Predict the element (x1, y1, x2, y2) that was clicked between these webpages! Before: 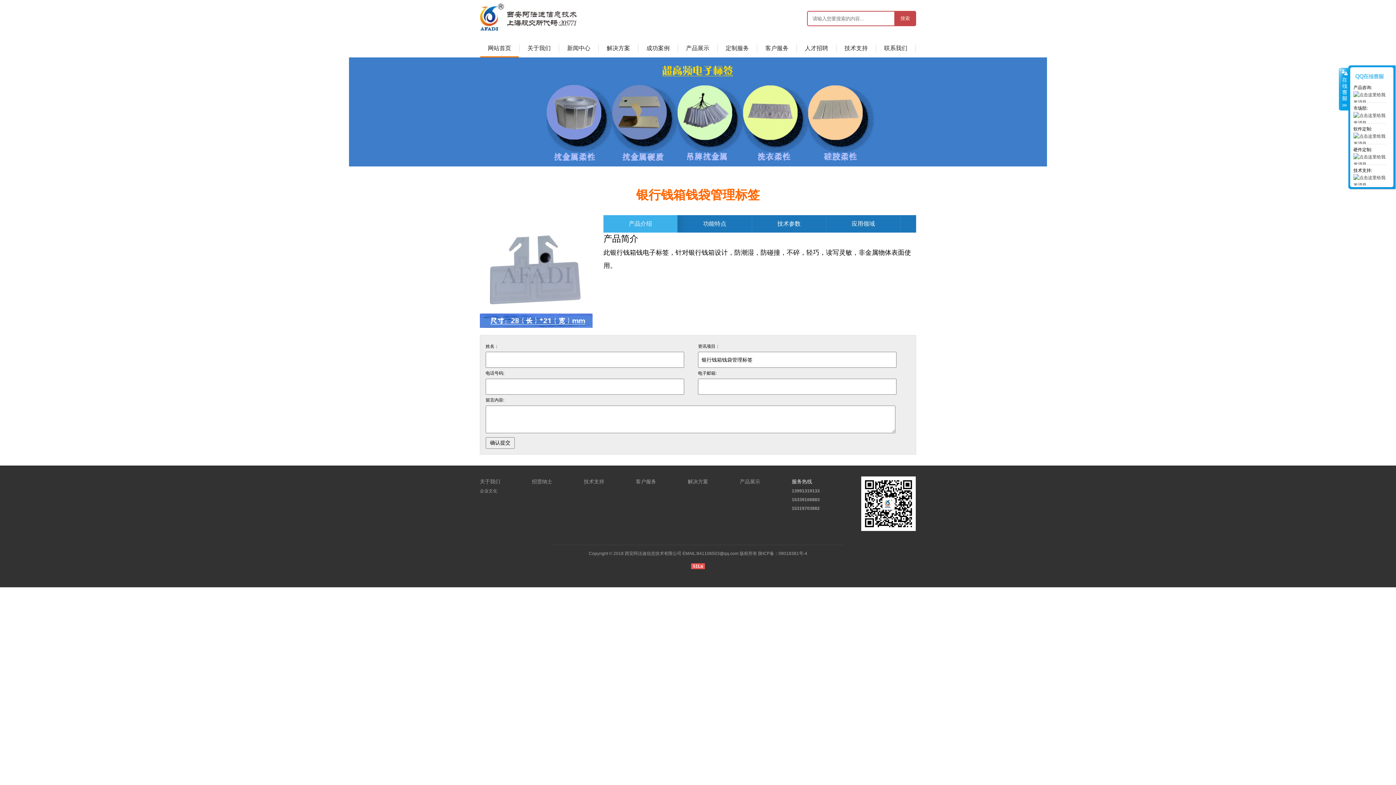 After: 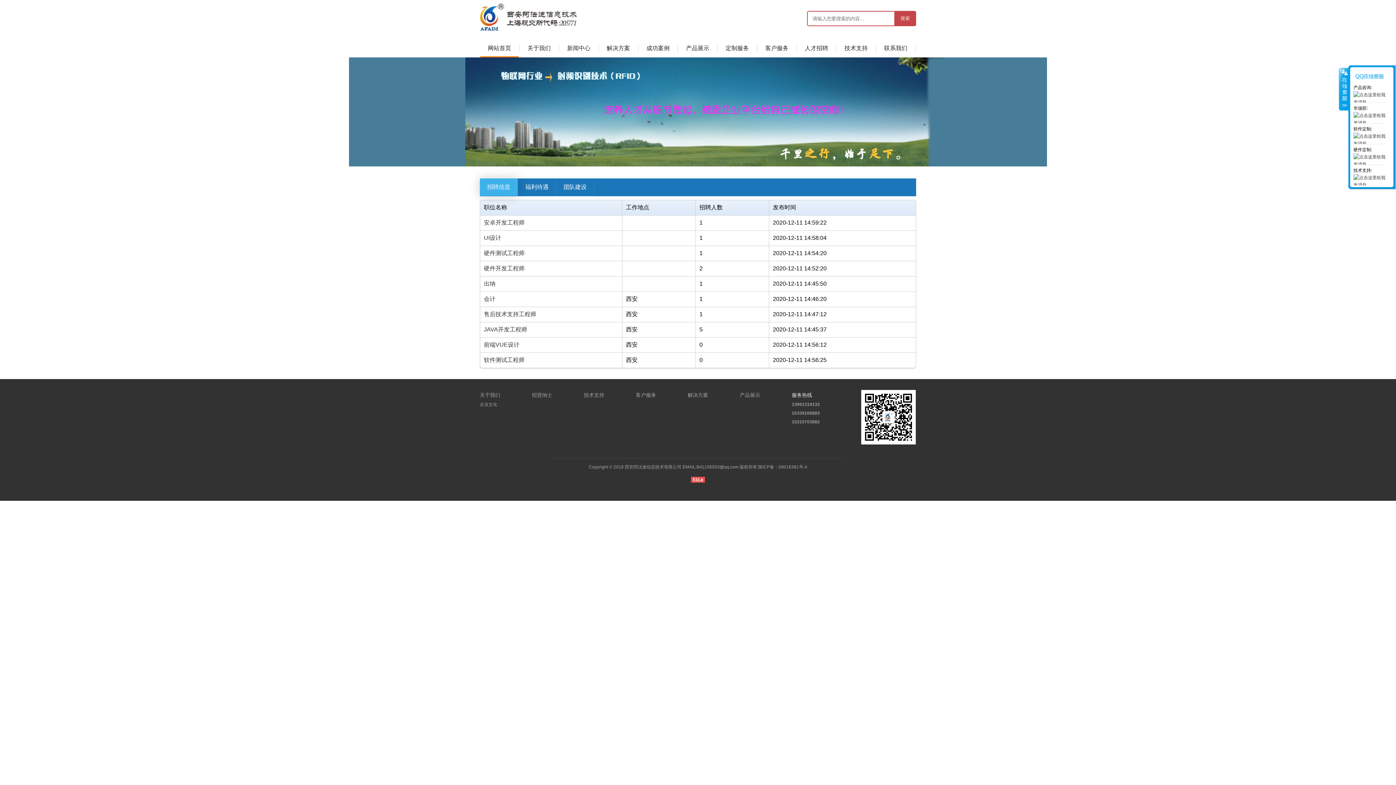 Action: bbox: (797, 44, 836, 52) label: 人才招聘